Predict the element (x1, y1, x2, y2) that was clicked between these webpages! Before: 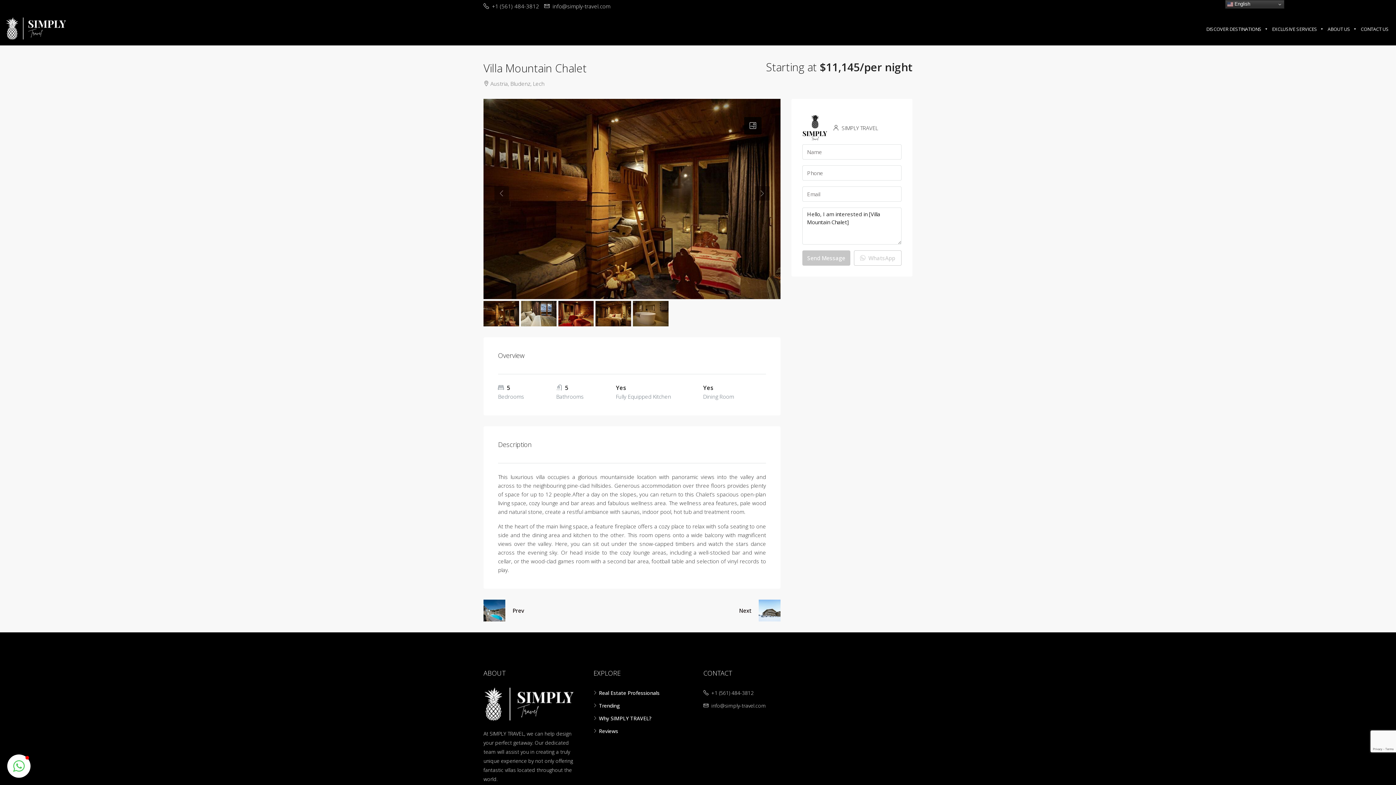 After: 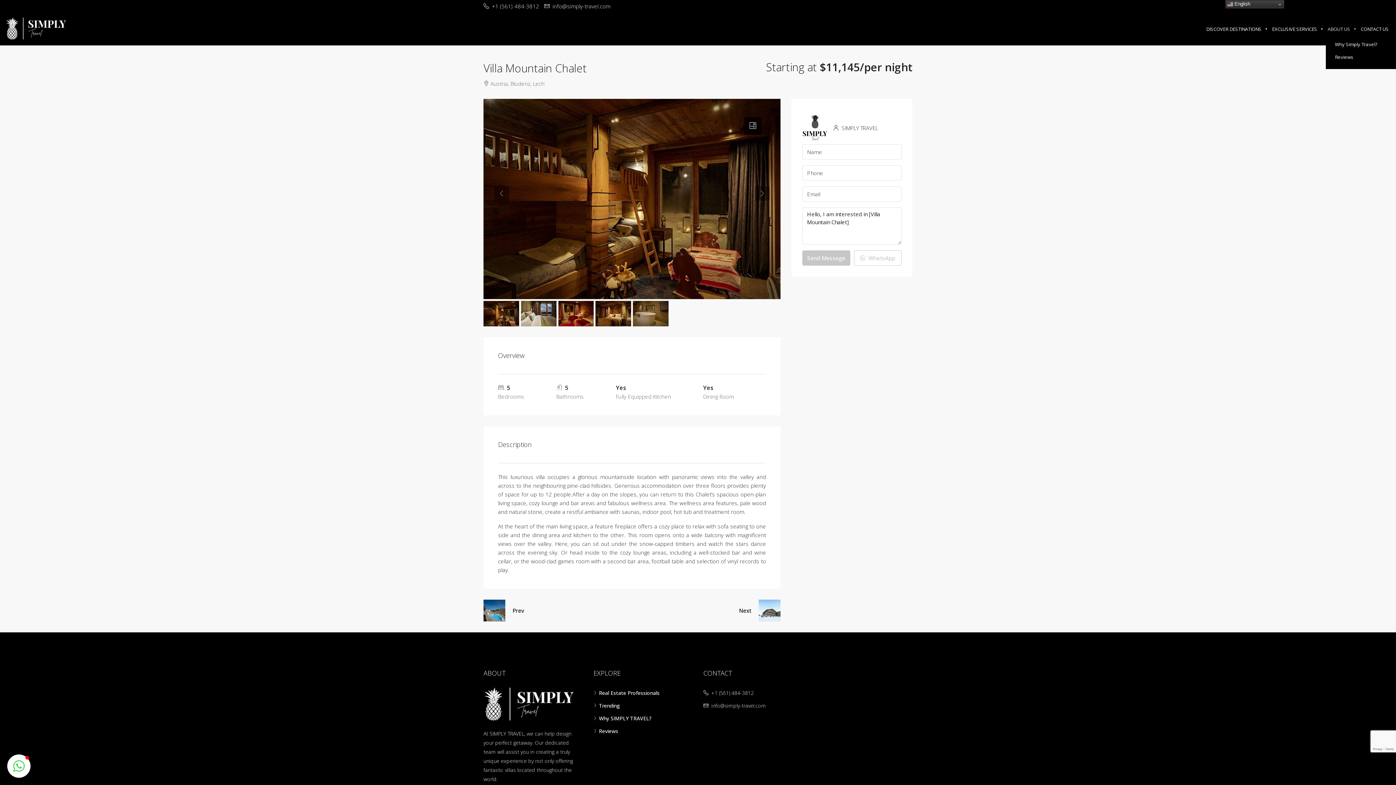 Action: label: ABOUT US bbox: (1326, 25, 1359, 32)